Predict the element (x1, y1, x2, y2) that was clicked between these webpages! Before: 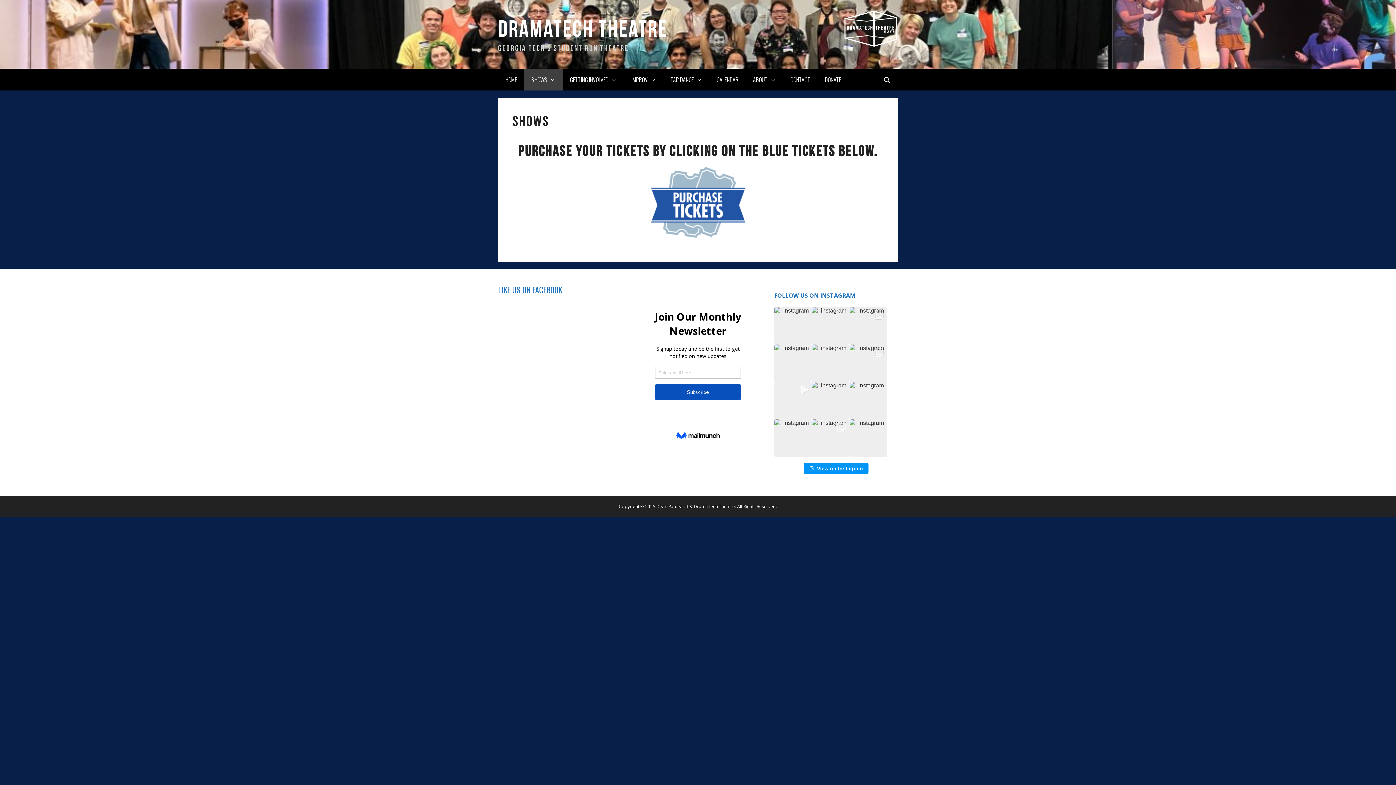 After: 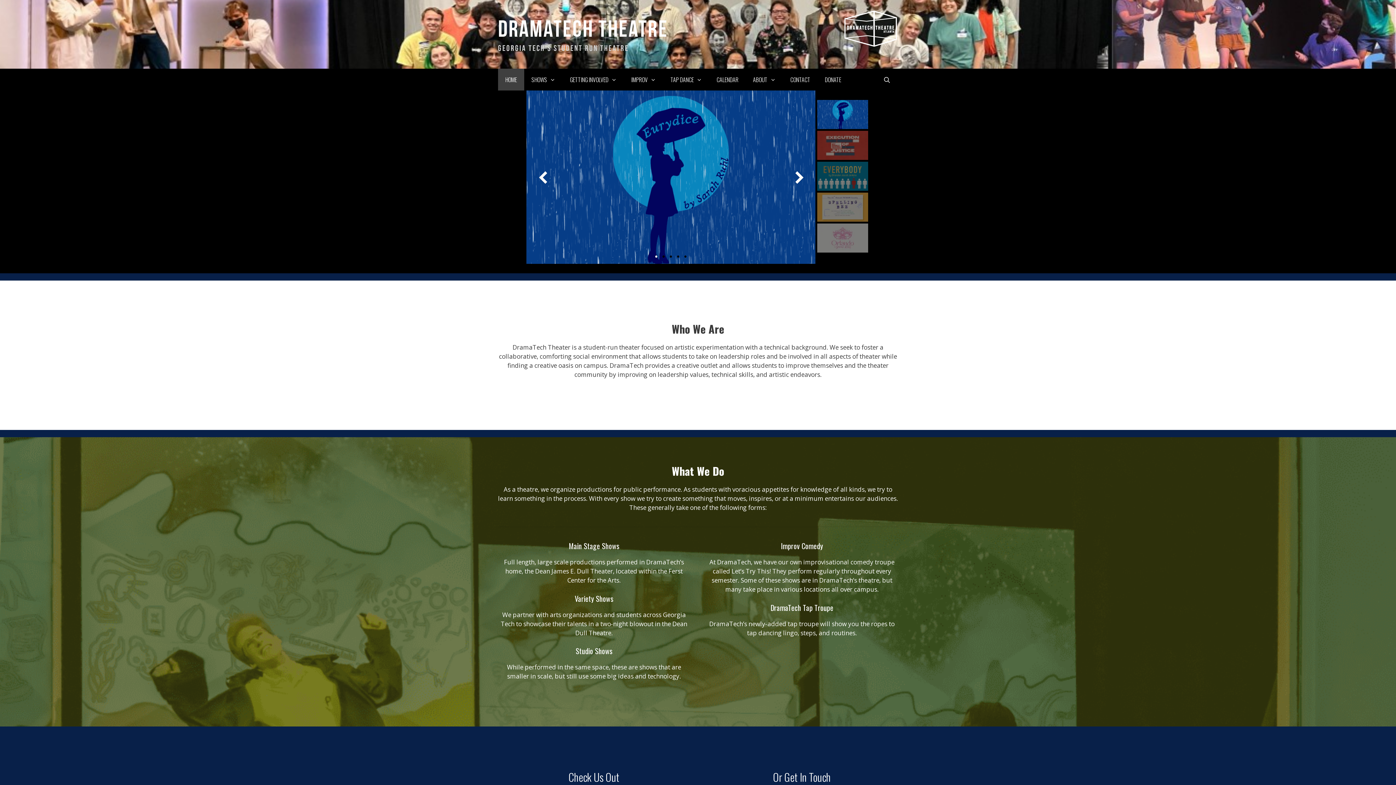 Action: bbox: (498, 68, 524, 90) label: HOME